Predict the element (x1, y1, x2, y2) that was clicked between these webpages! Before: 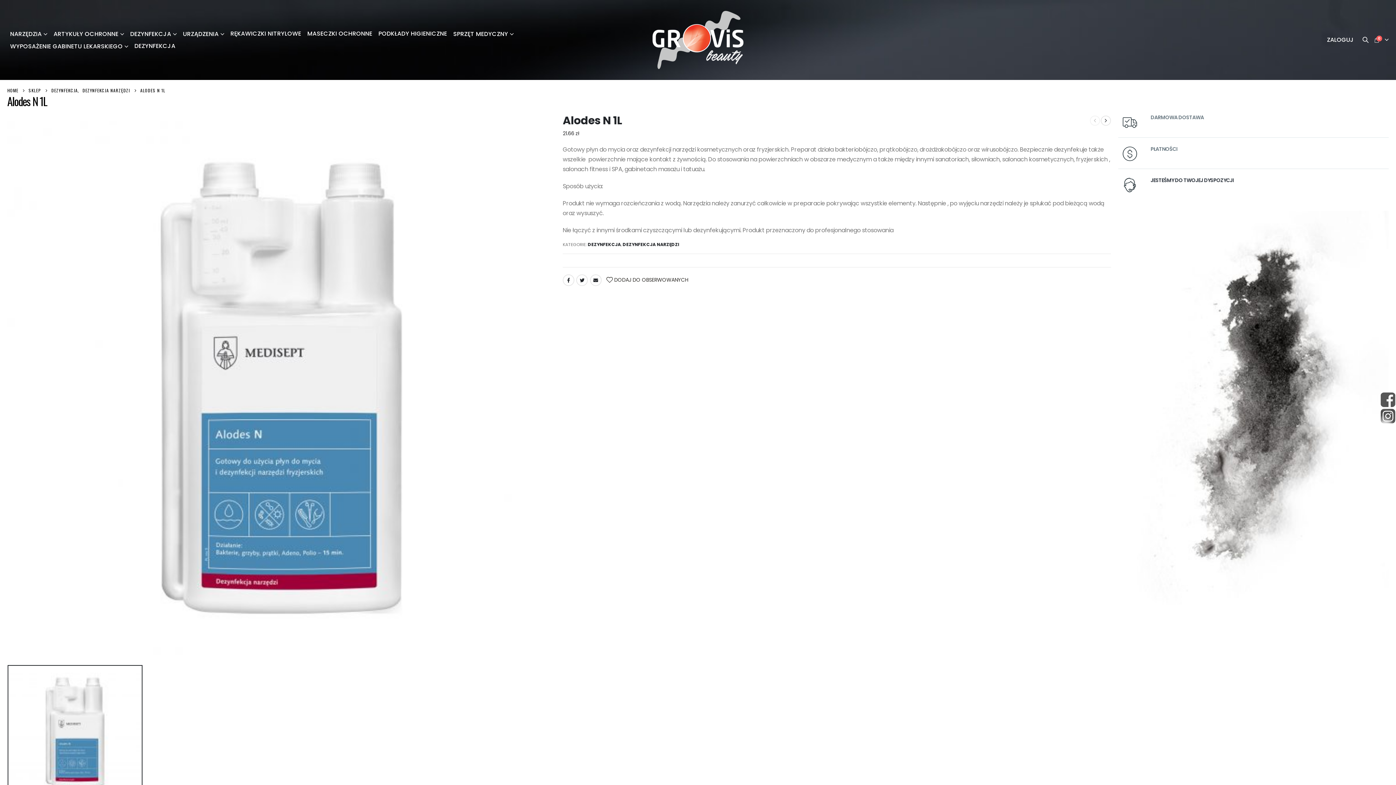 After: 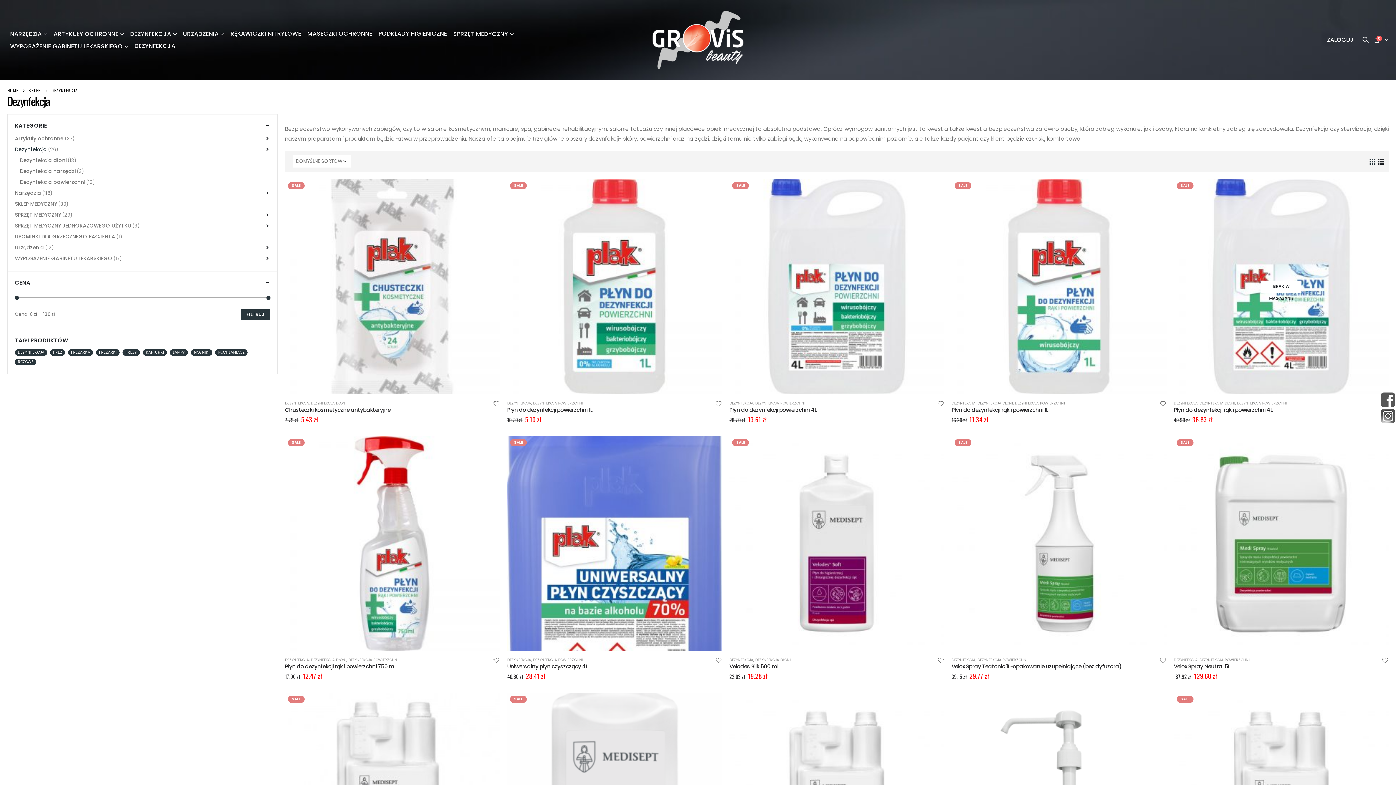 Action: label: DEZYNFEKCJA bbox: (51, 86, 77, 94)